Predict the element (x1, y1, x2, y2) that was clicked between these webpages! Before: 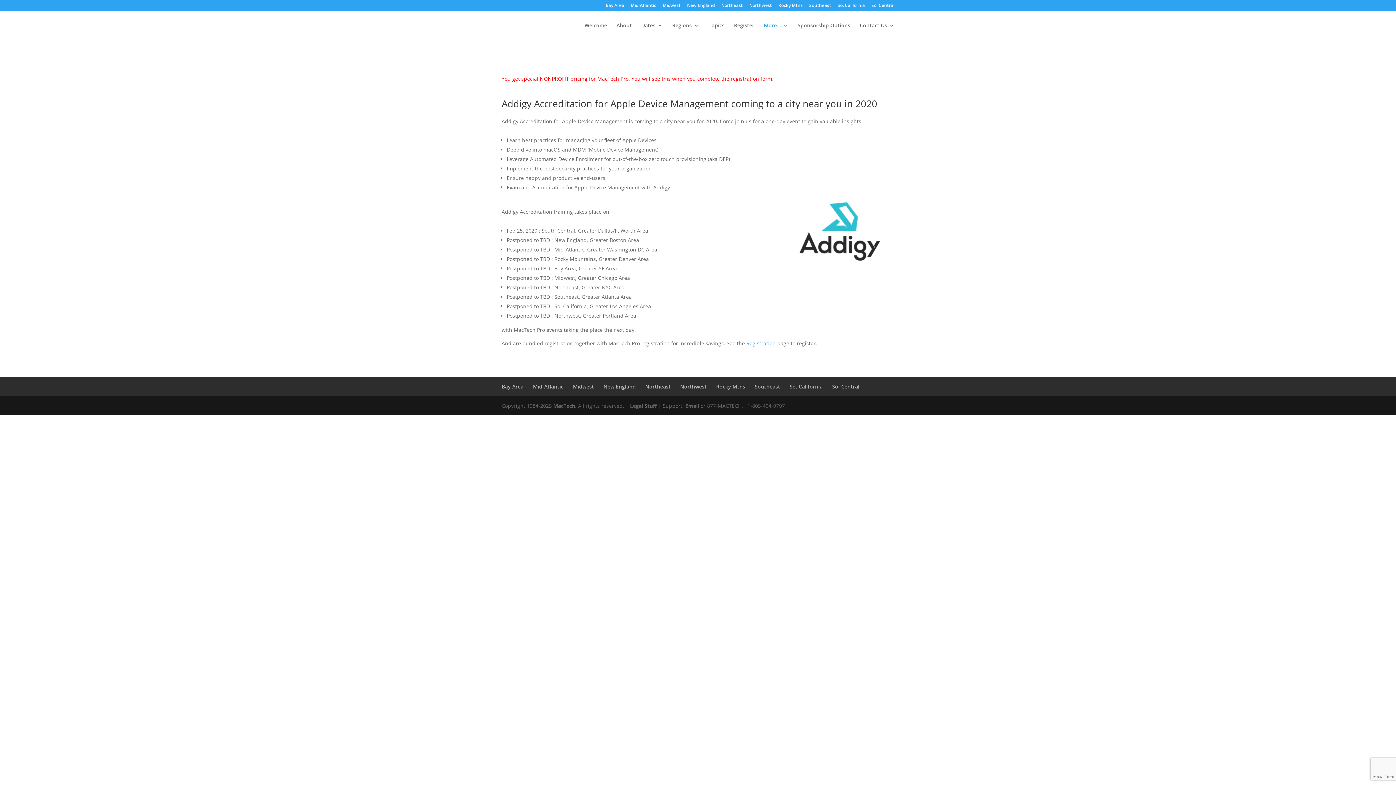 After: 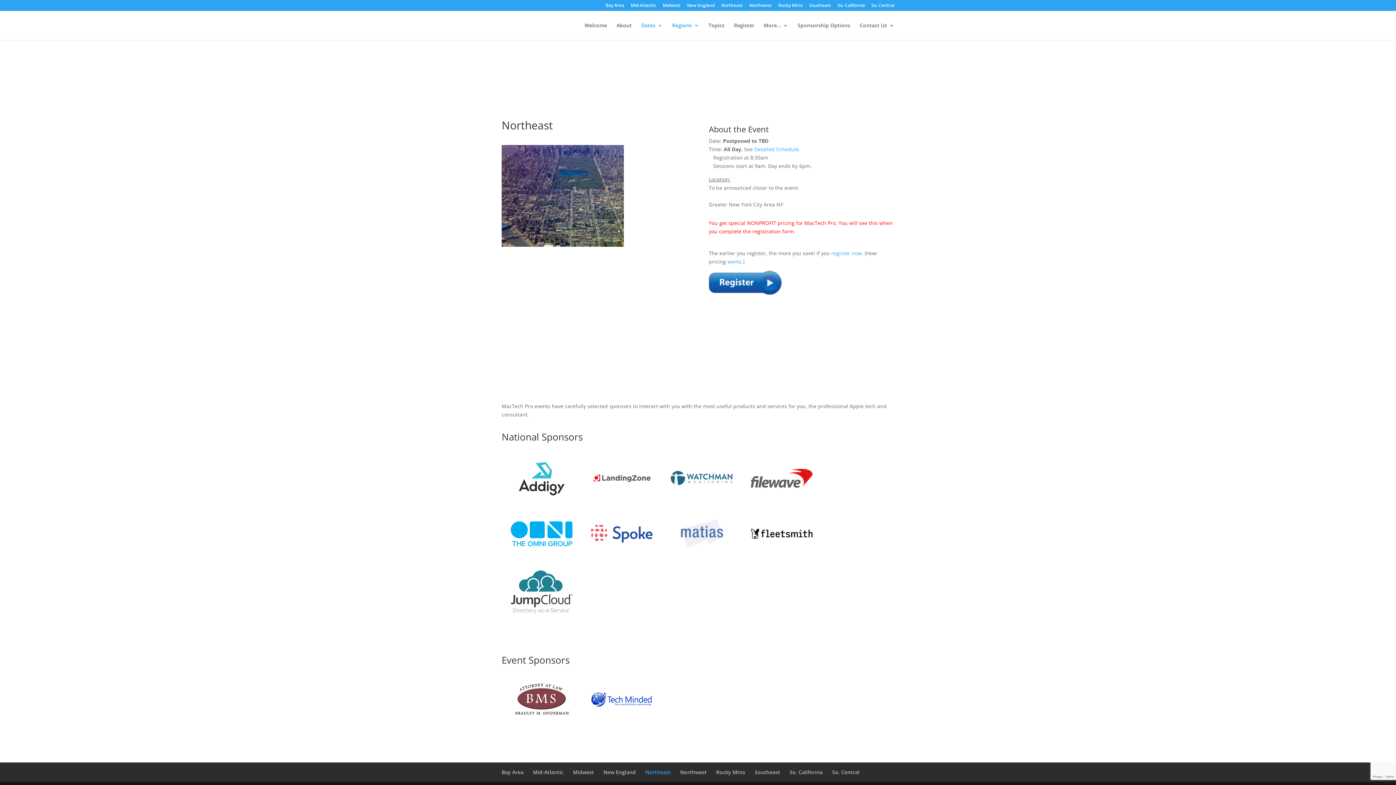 Action: bbox: (645, 383, 670, 390) label: Northeast